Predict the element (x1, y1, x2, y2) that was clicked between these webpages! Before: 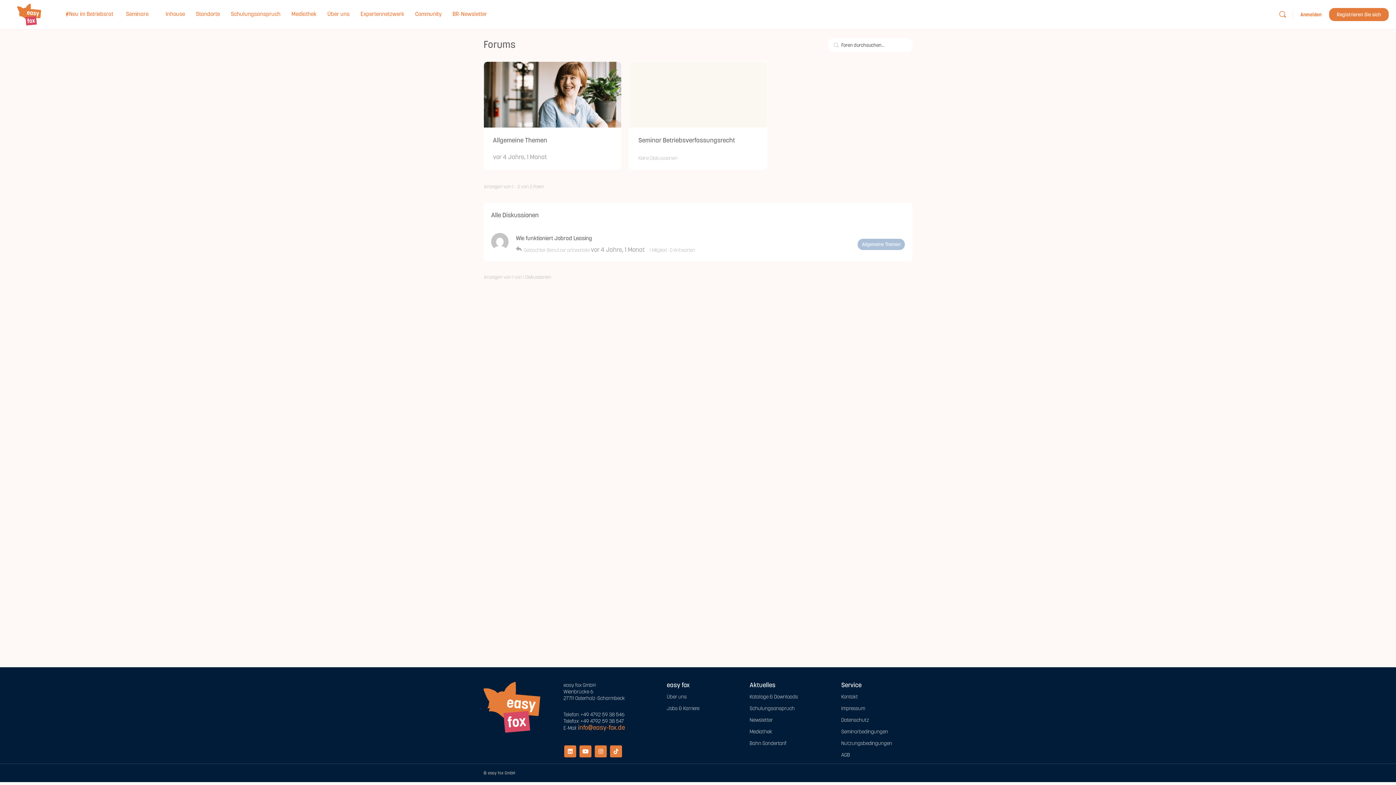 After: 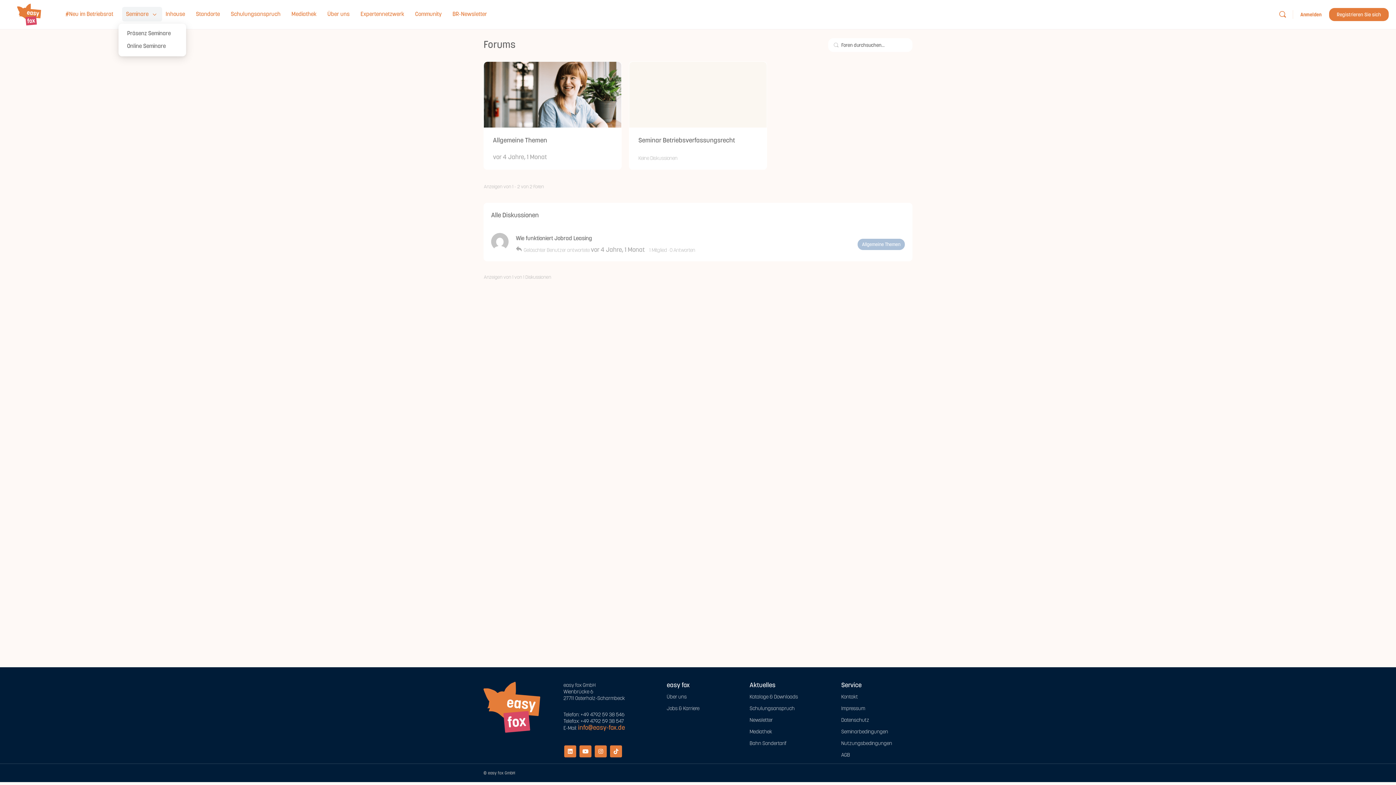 Action: label: Seminare bbox: (122, 0, 158, 29)